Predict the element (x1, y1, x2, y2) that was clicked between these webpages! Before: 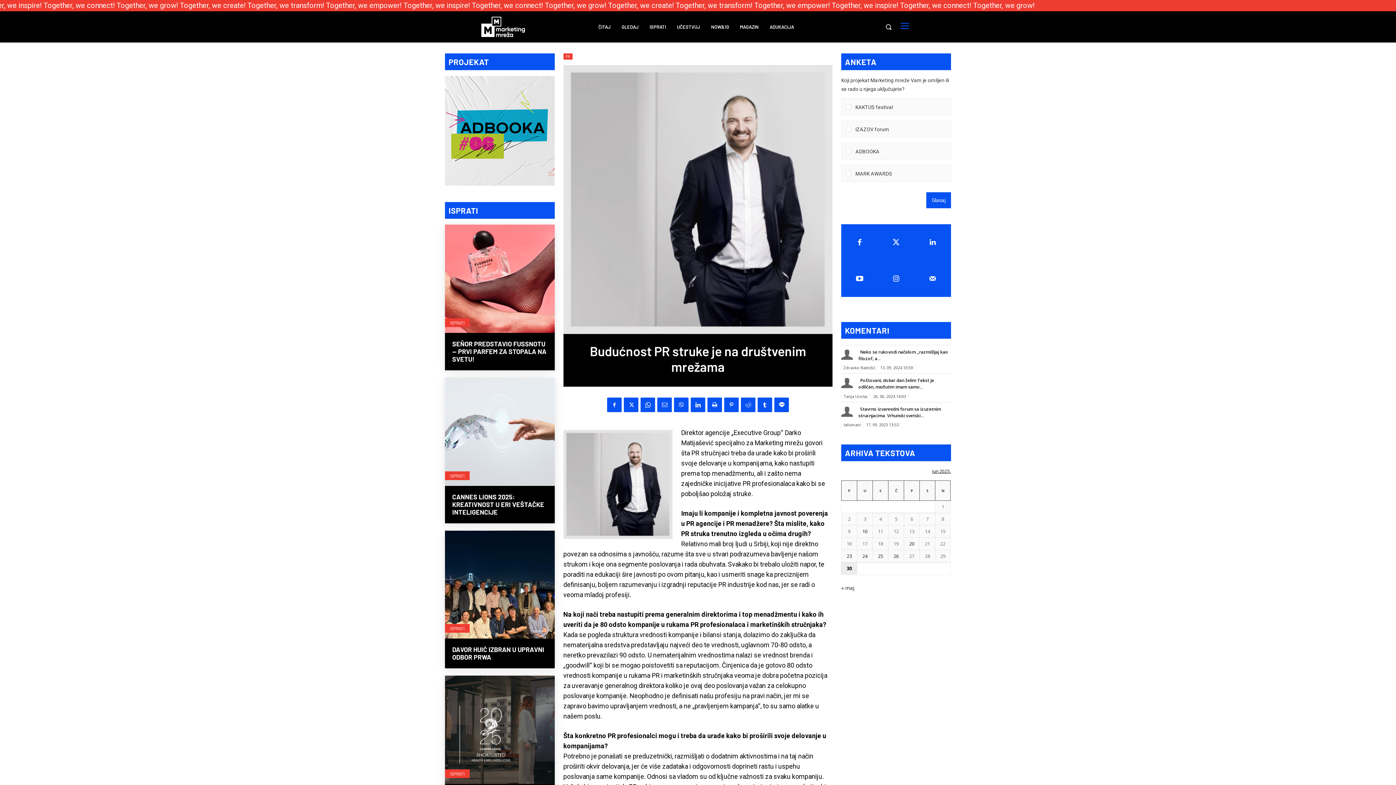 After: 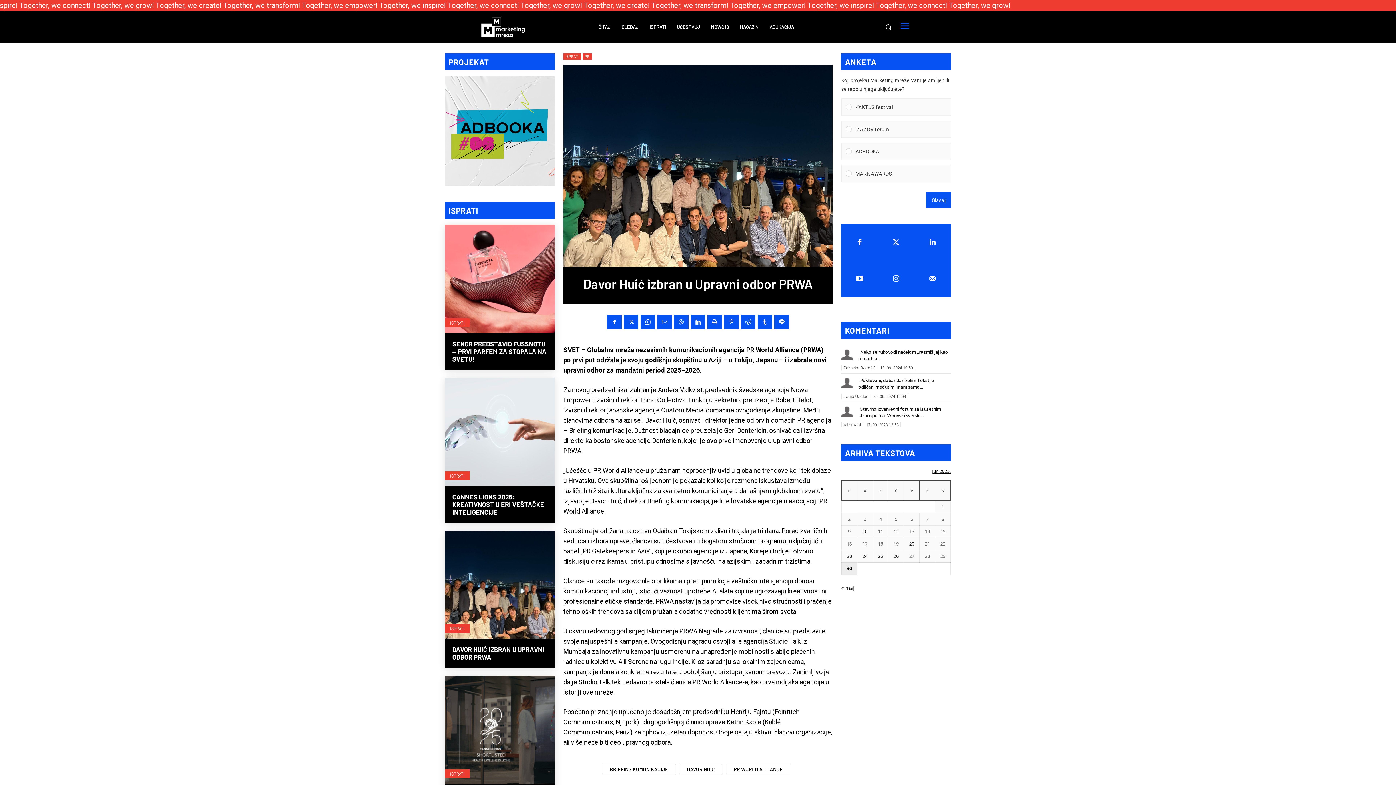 Action: label: DAVOR HUIĆ IZBRAN U UPRAVNI ODBOR PRWA bbox: (452, 645, 544, 661)